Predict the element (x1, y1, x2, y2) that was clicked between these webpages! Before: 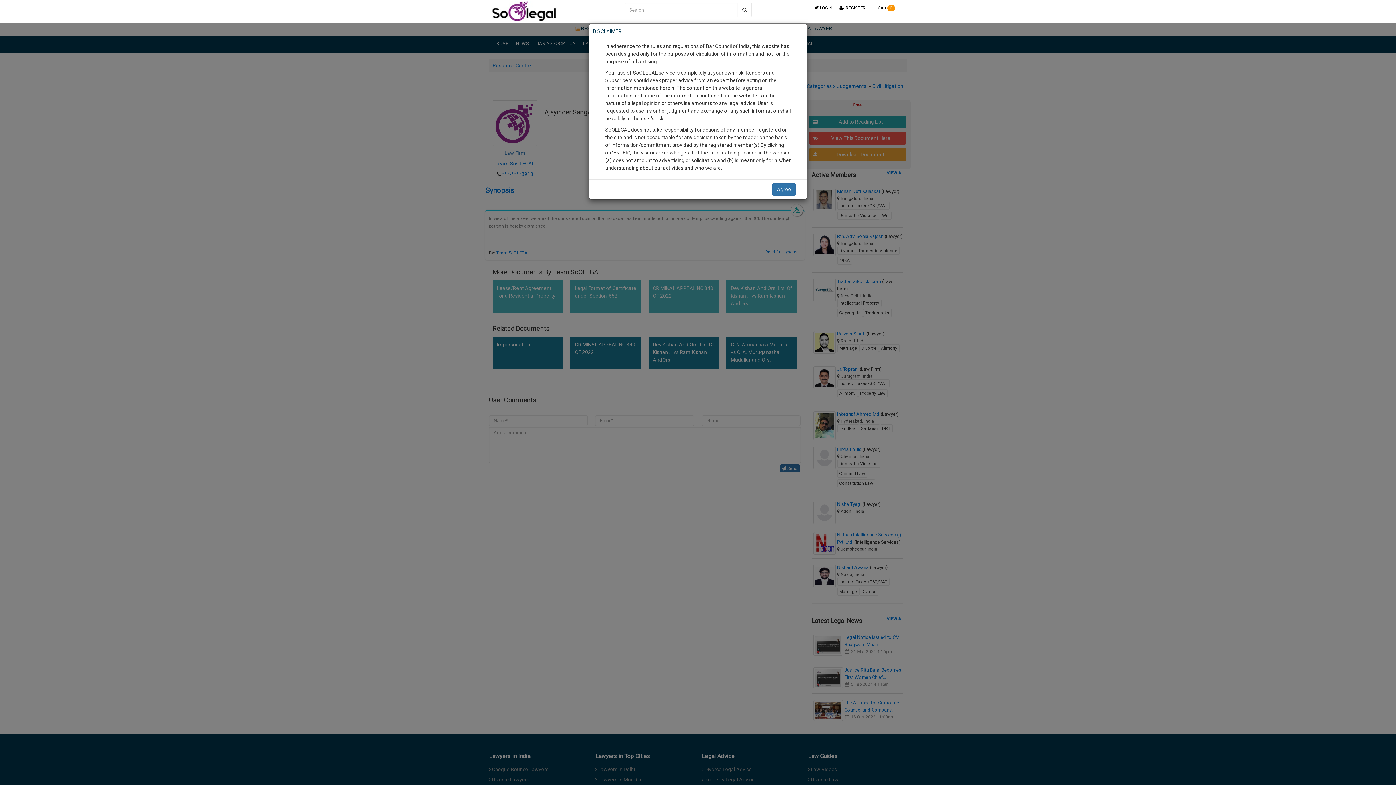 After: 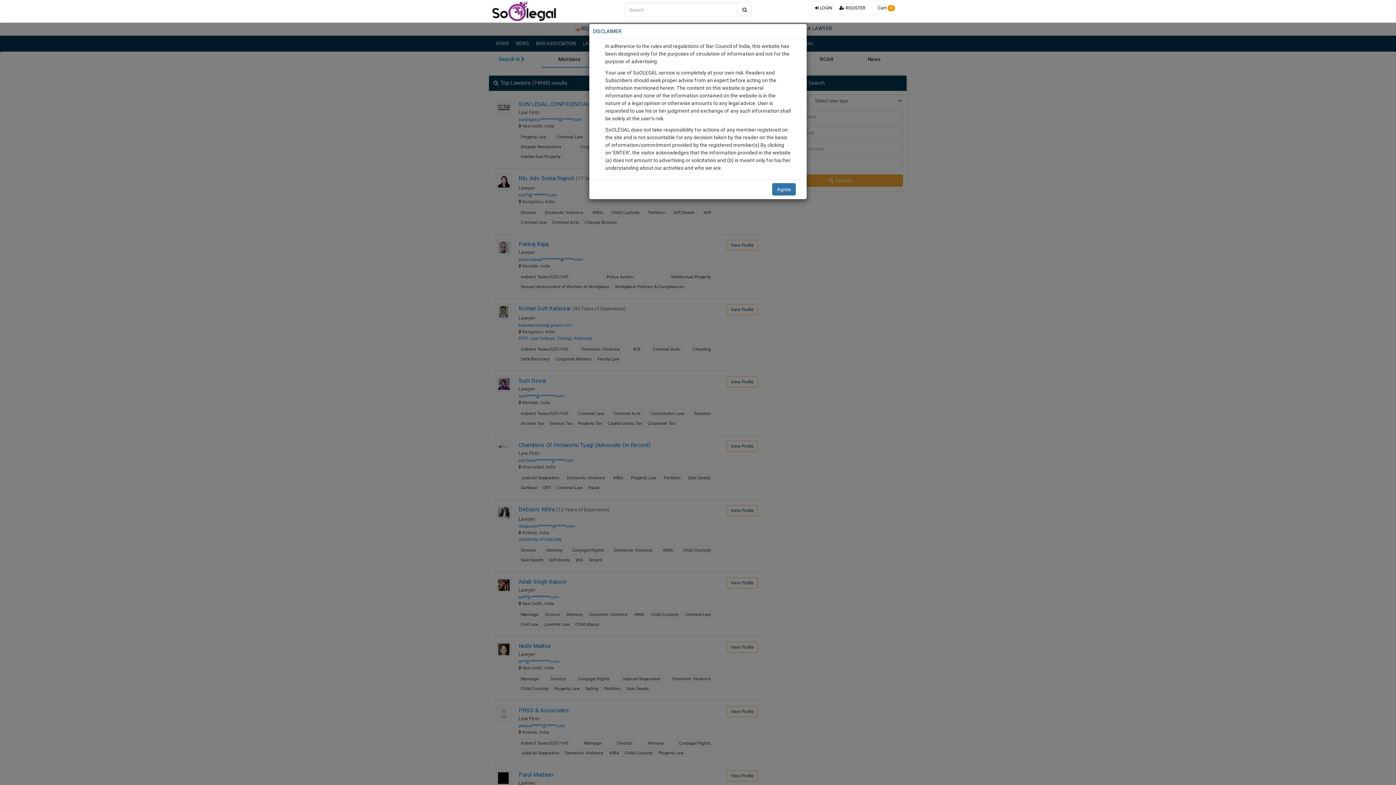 Action: bbox: (737, 2, 752, 17)